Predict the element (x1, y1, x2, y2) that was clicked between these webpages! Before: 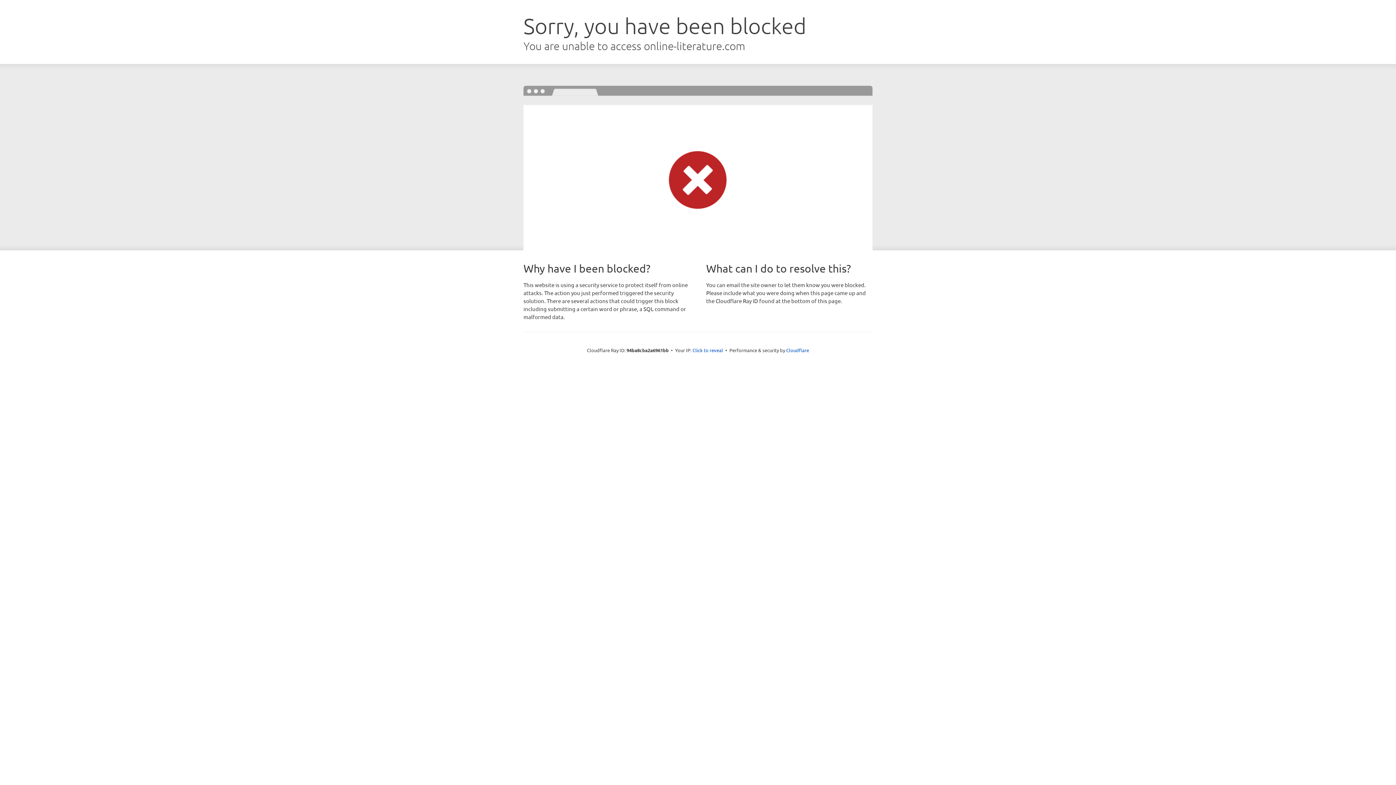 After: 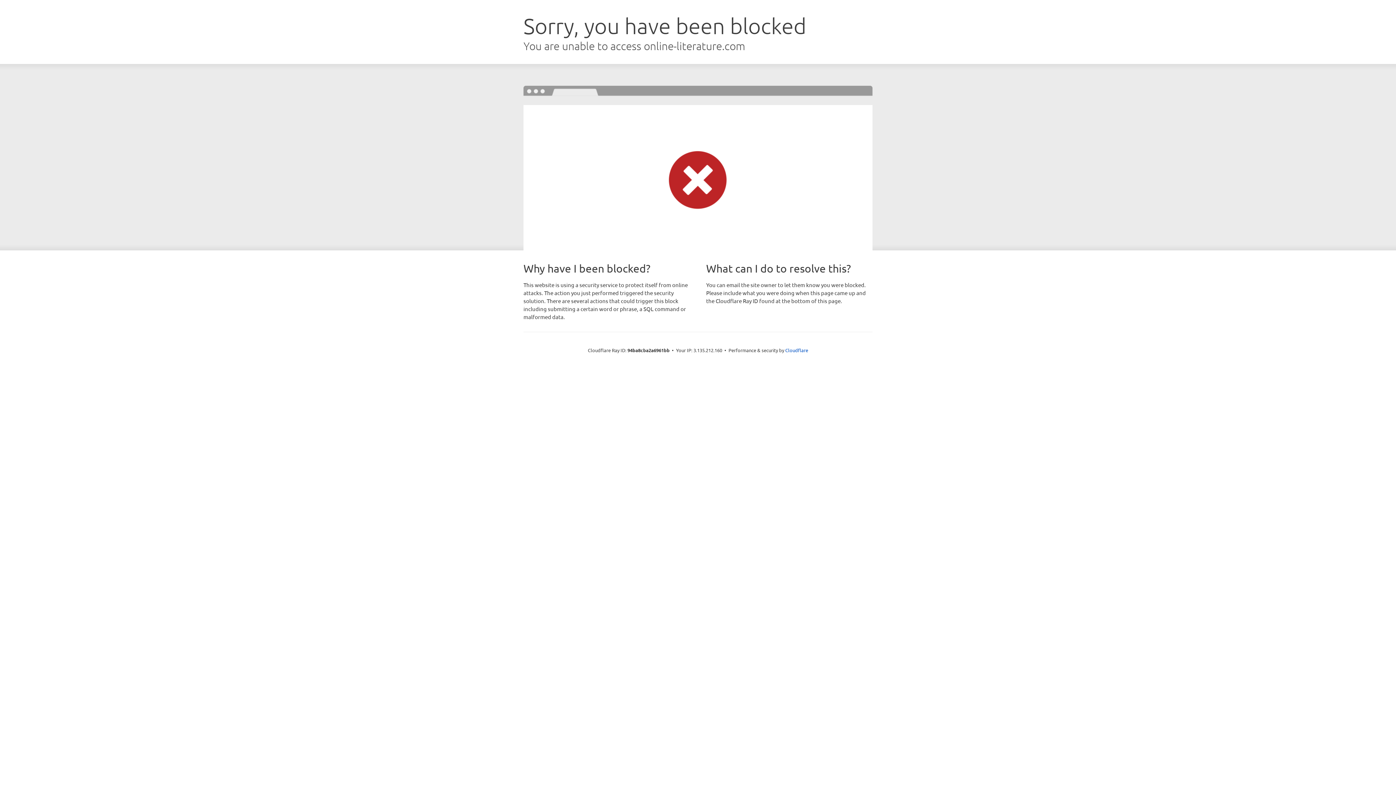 Action: bbox: (692, 346, 723, 353) label: Click to reveal